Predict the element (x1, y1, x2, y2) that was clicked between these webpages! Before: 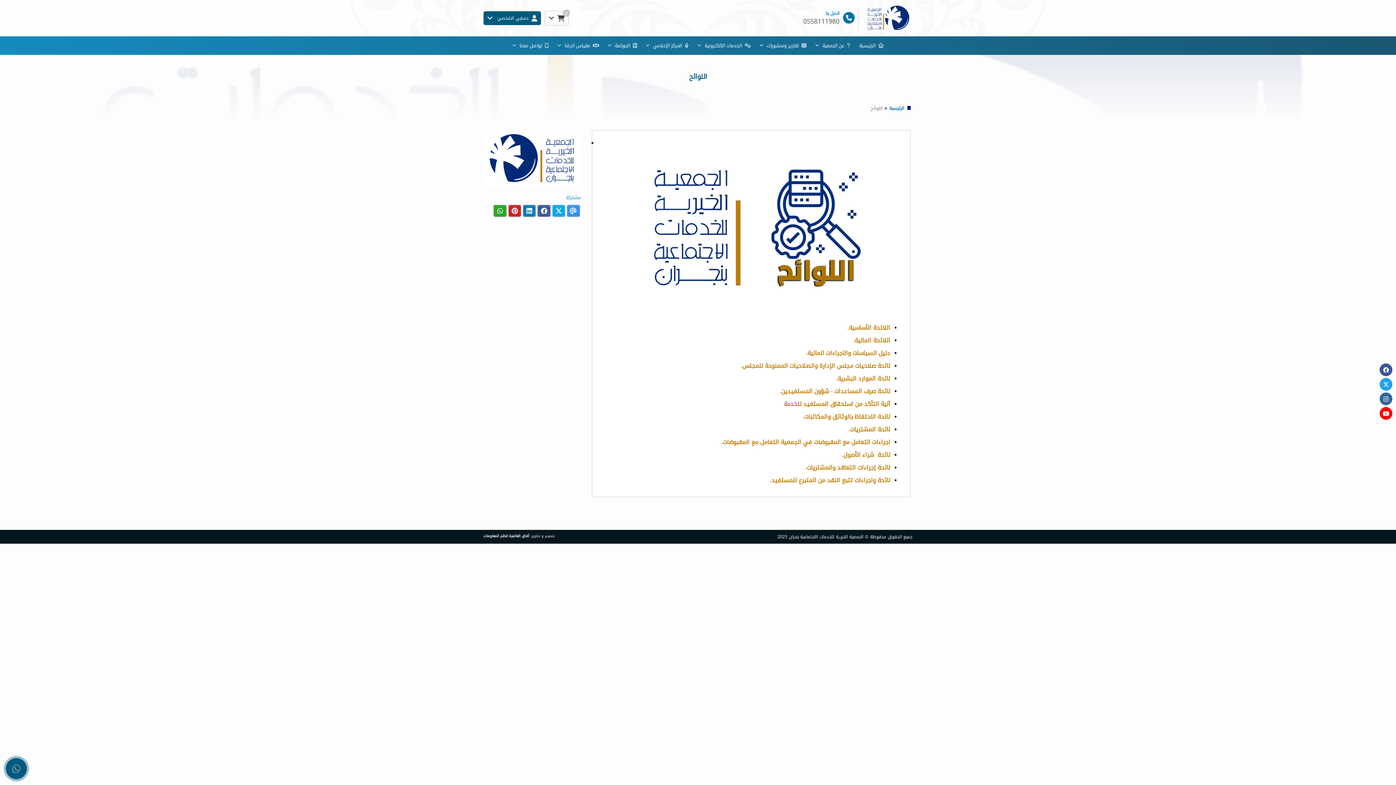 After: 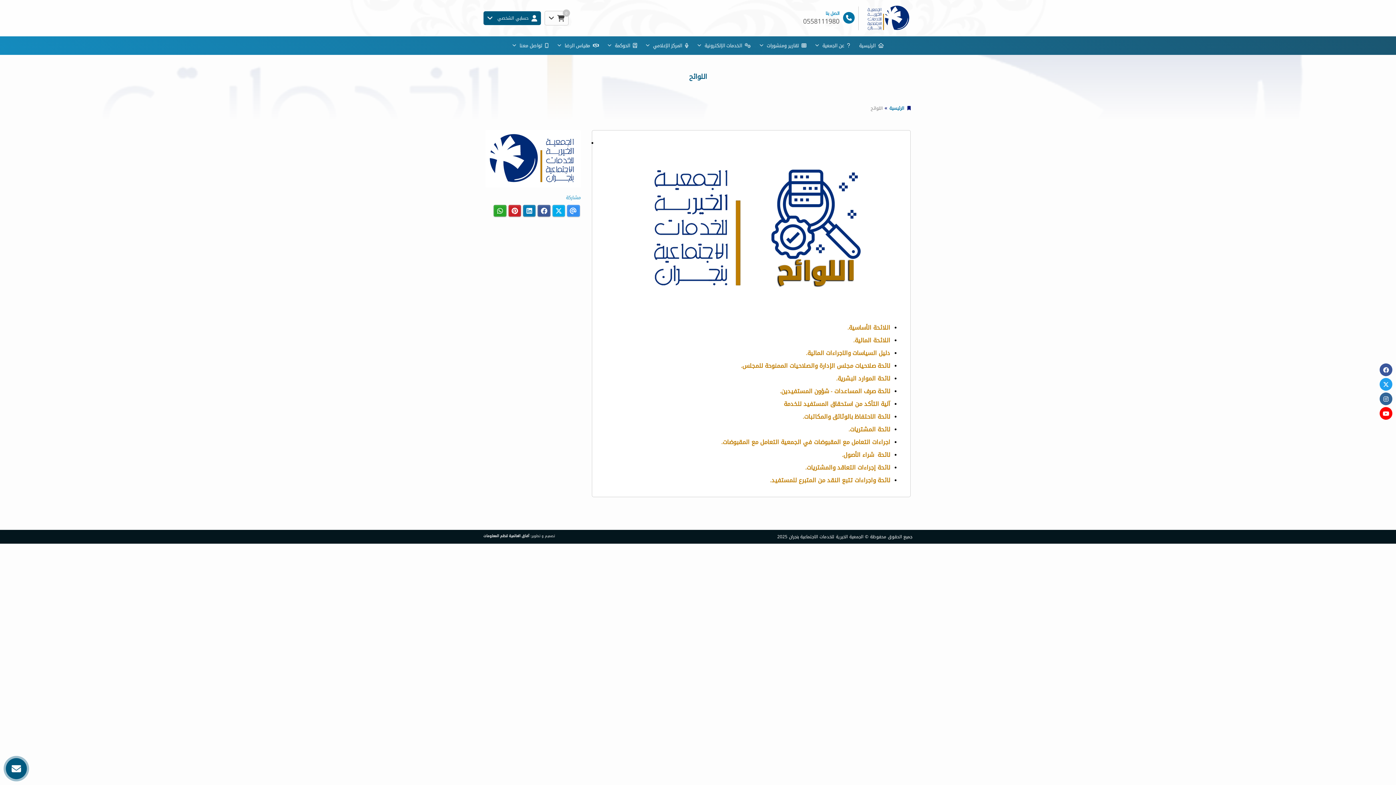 Action: bbox: (842, 451, 890, 459) label: لائحة  شراء الأصول.